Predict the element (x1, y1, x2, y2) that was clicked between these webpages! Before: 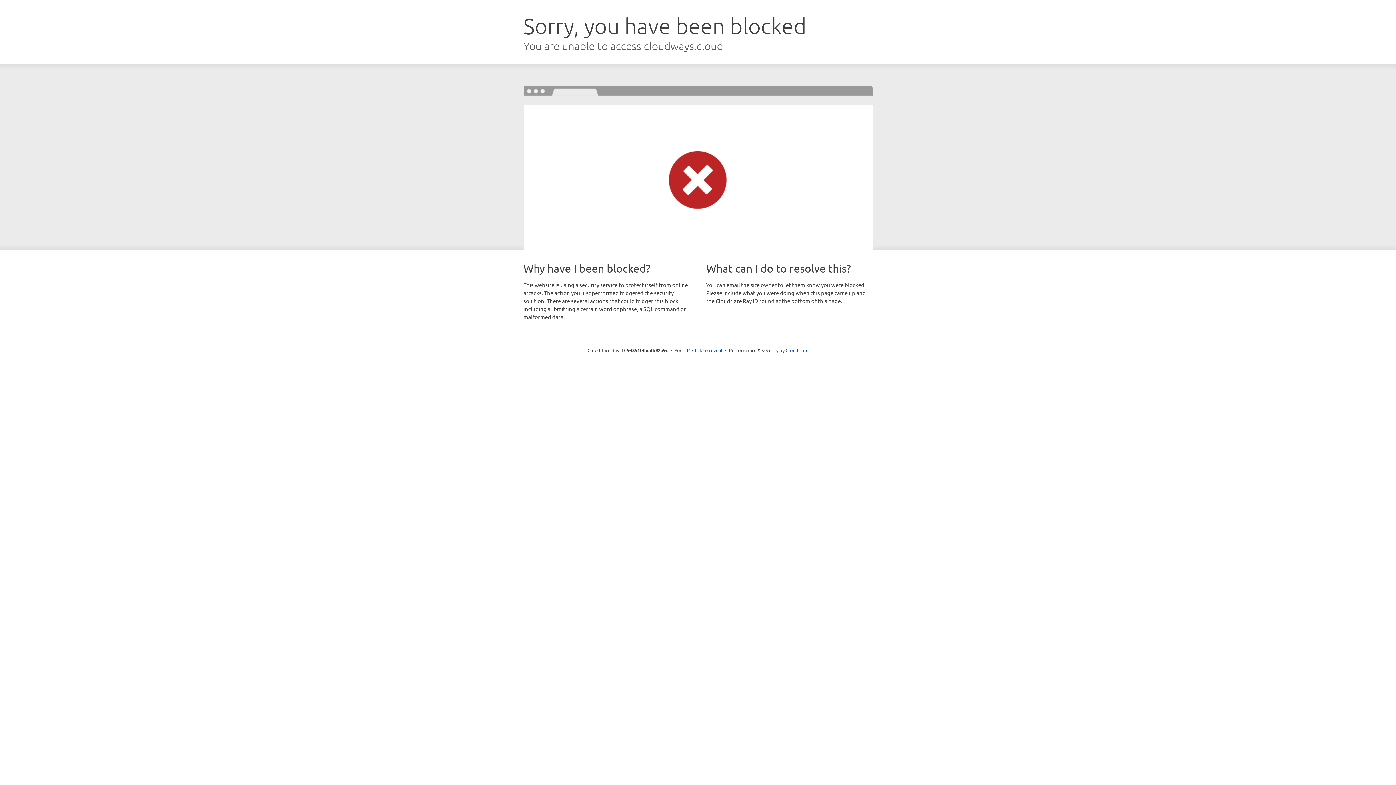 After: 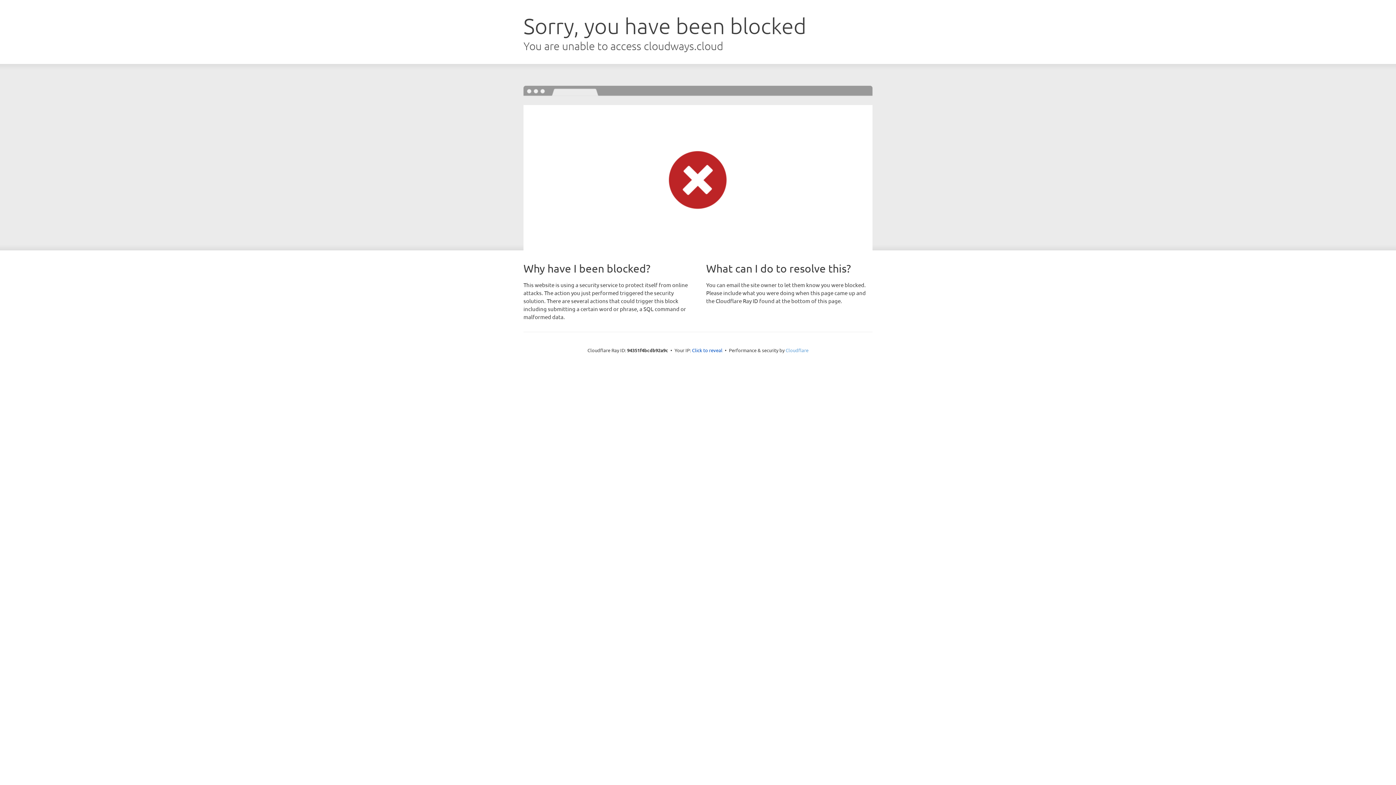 Action: label: Cloudflare bbox: (785, 347, 808, 353)